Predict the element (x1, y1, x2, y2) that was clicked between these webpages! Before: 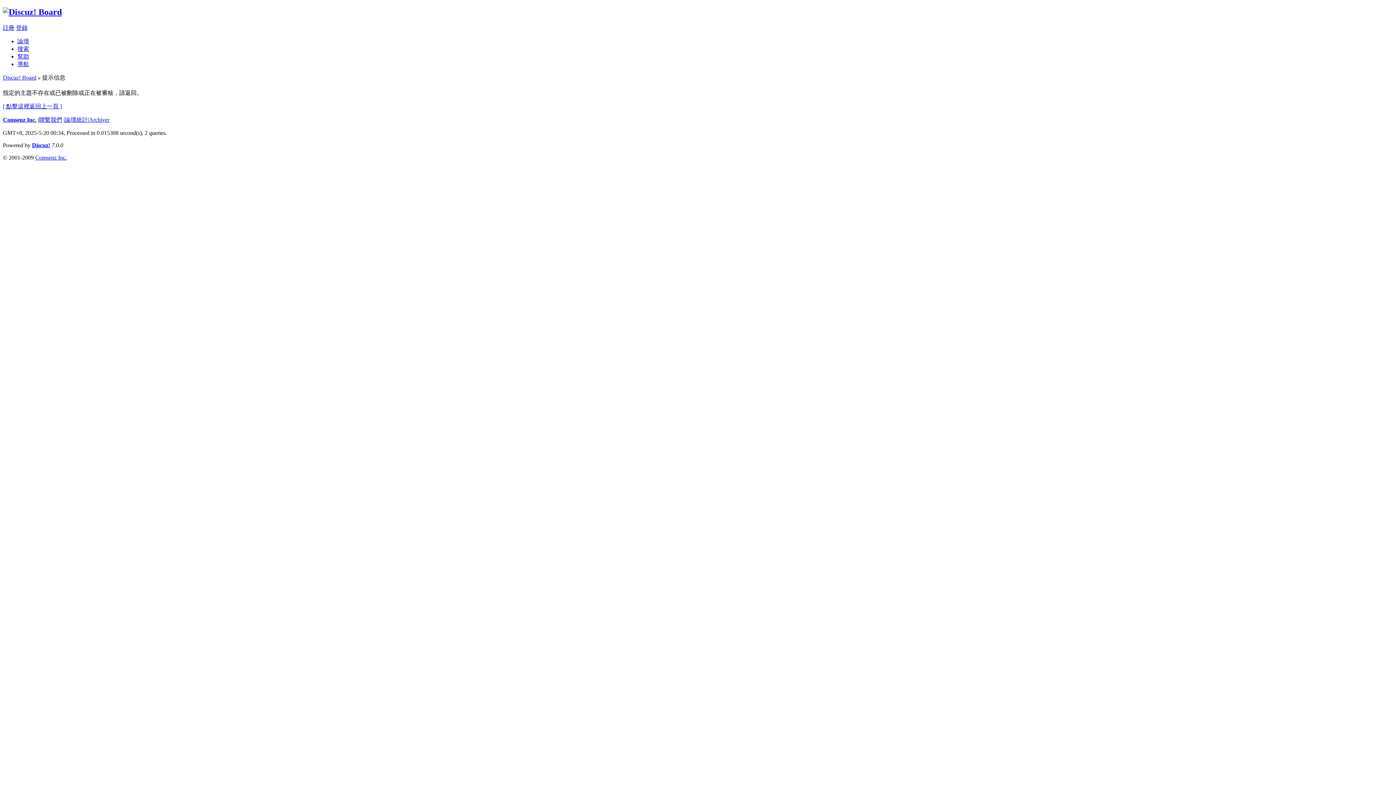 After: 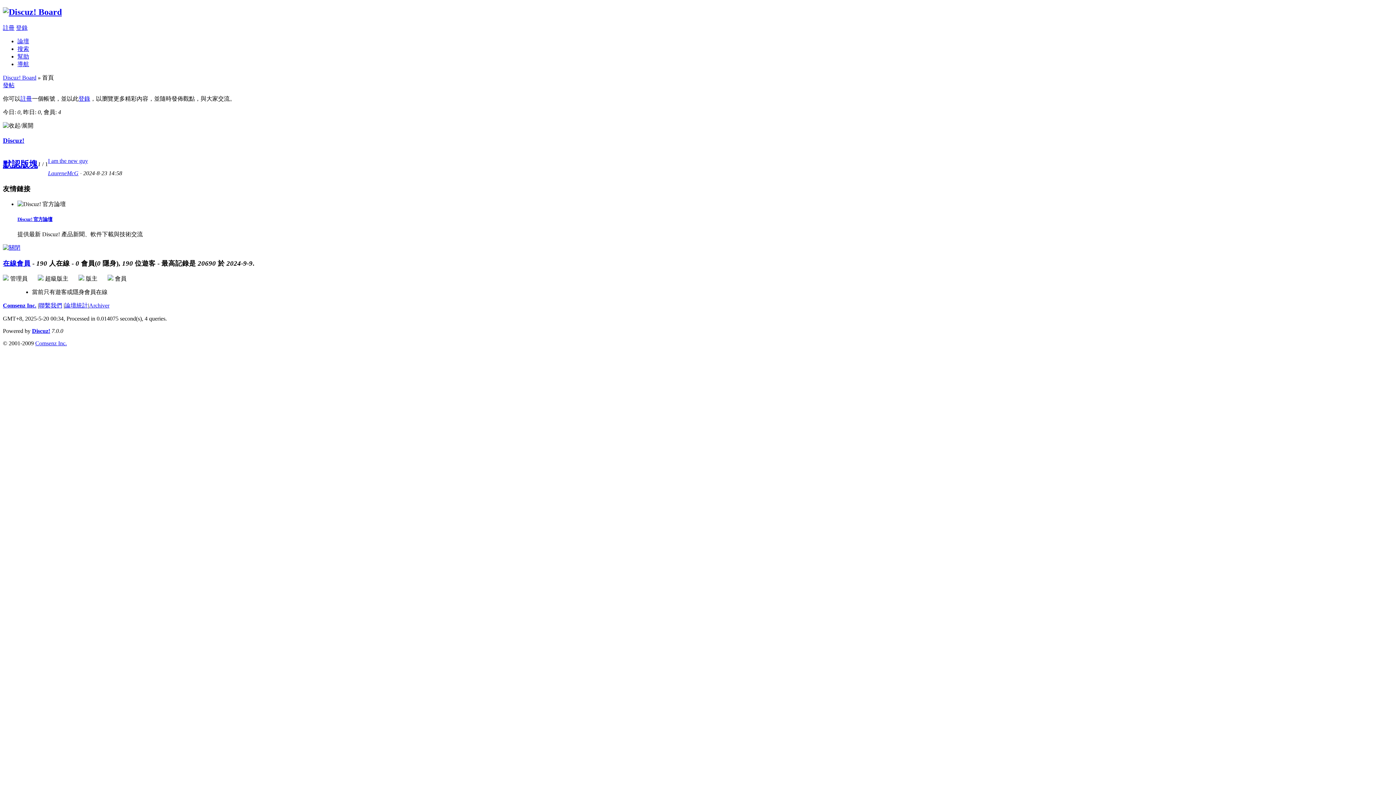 Action: label: 論壇 bbox: (17, 38, 29, 44)